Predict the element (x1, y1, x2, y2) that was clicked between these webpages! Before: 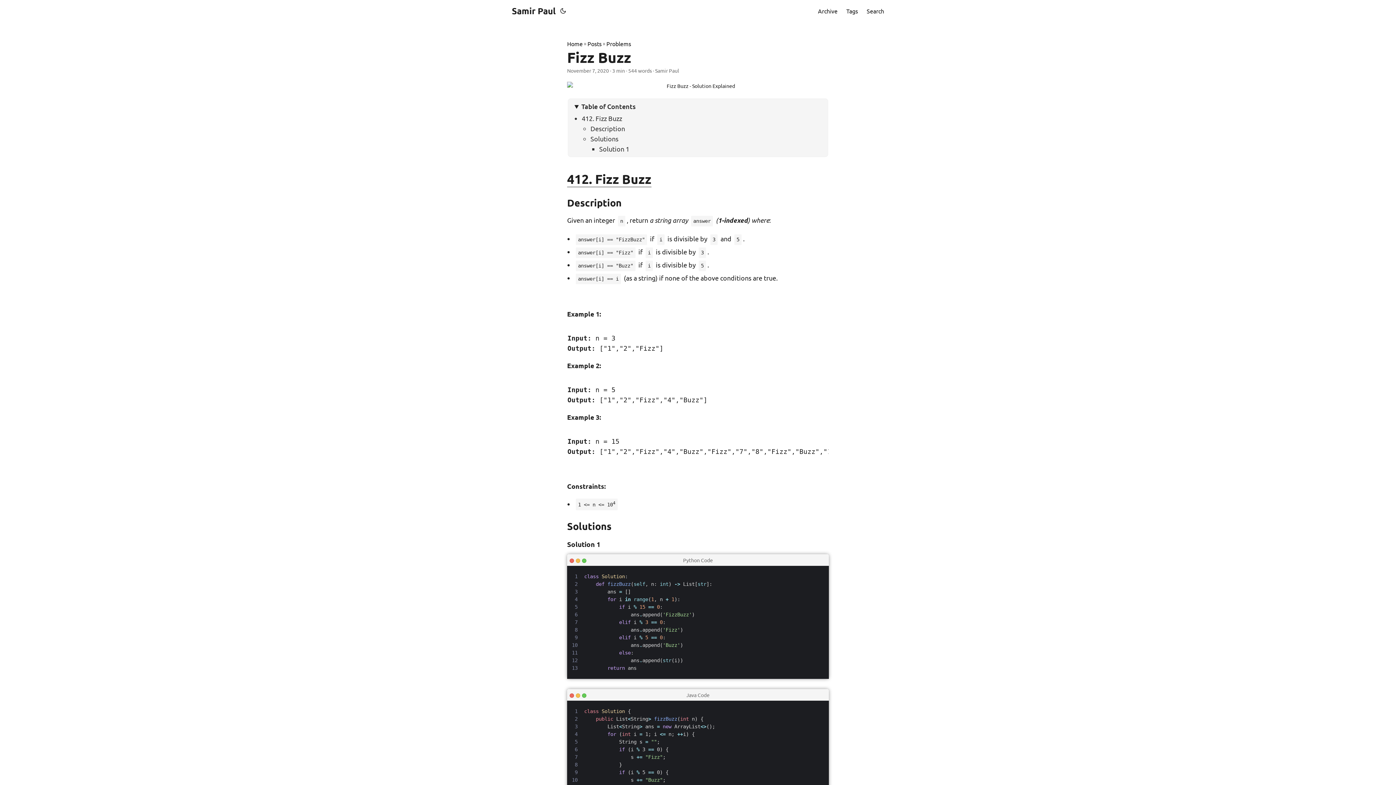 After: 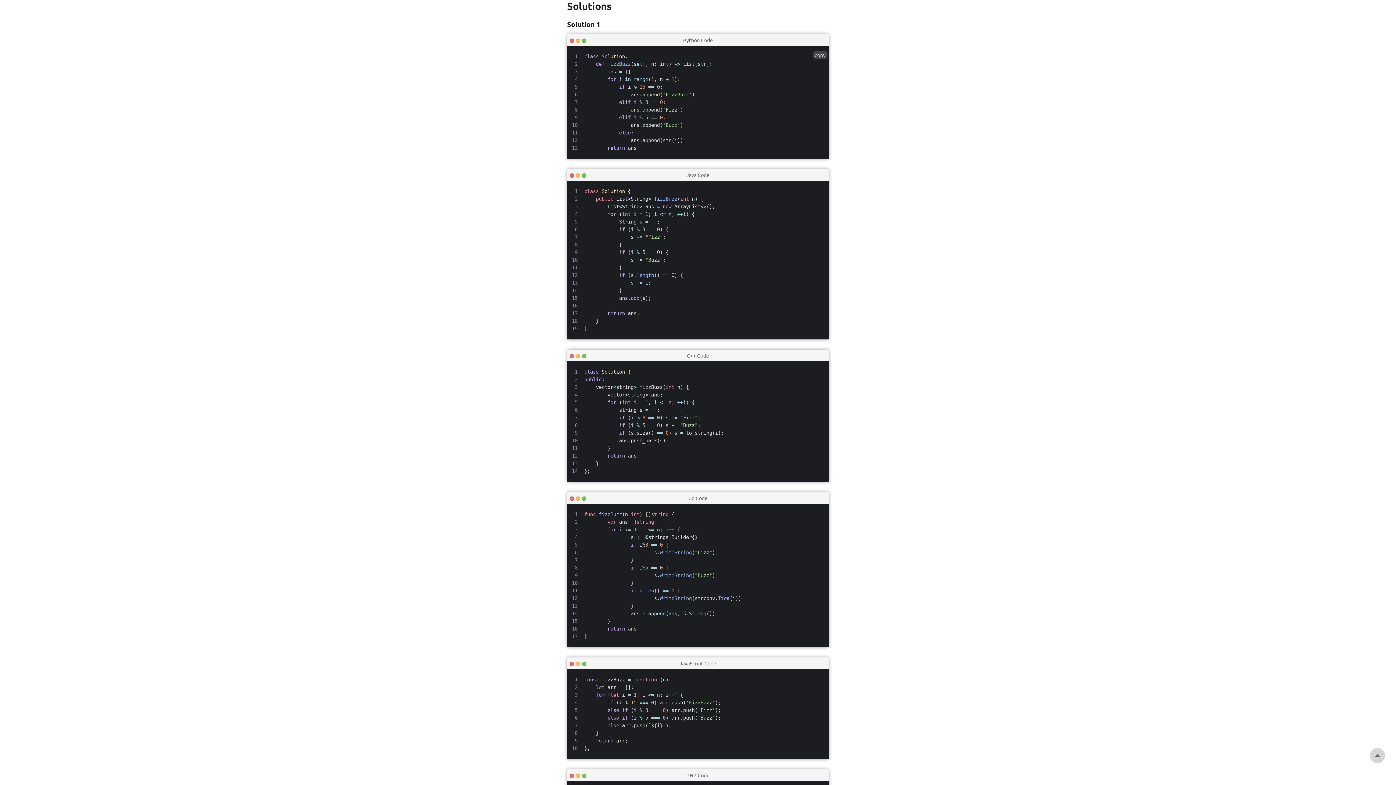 Action: label: Solutions bbox: (590, 134, 618, 142)